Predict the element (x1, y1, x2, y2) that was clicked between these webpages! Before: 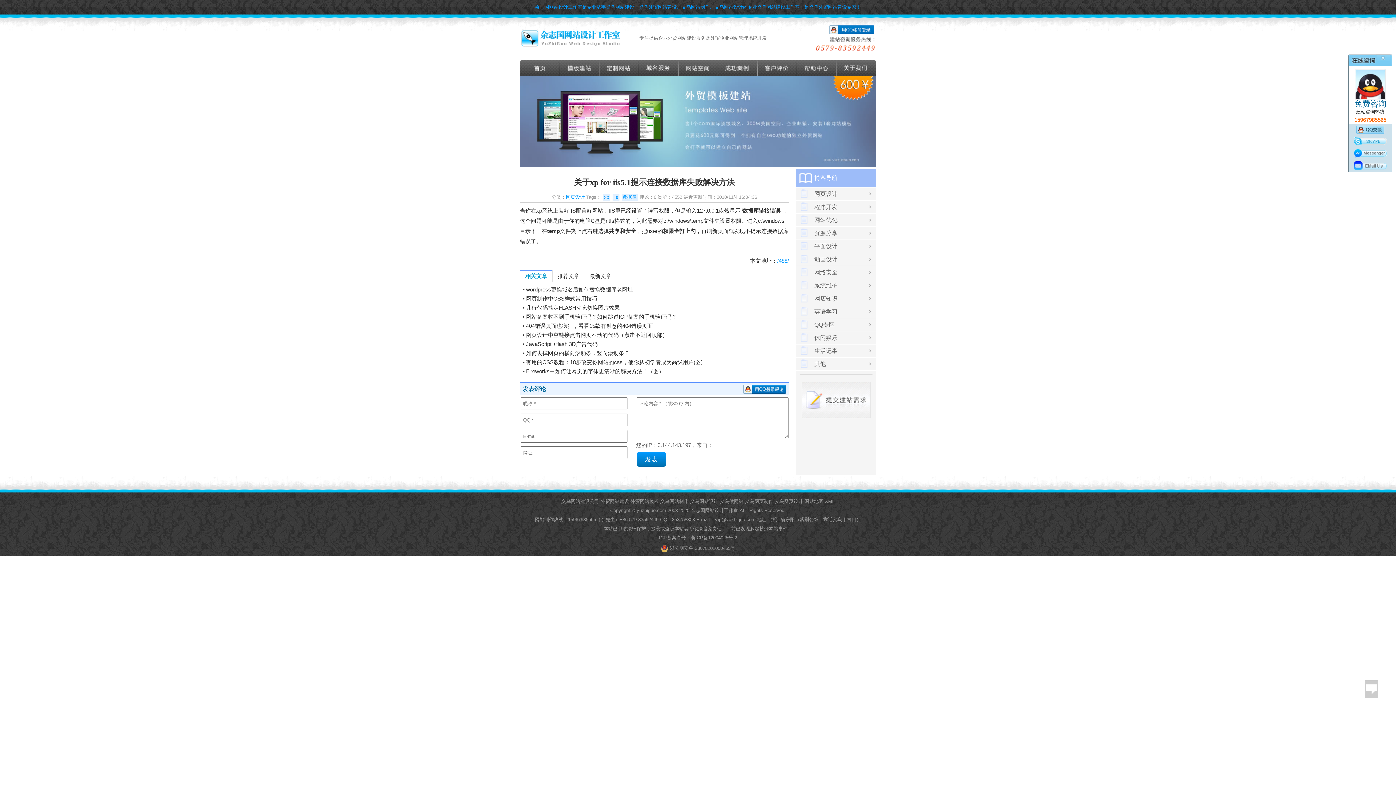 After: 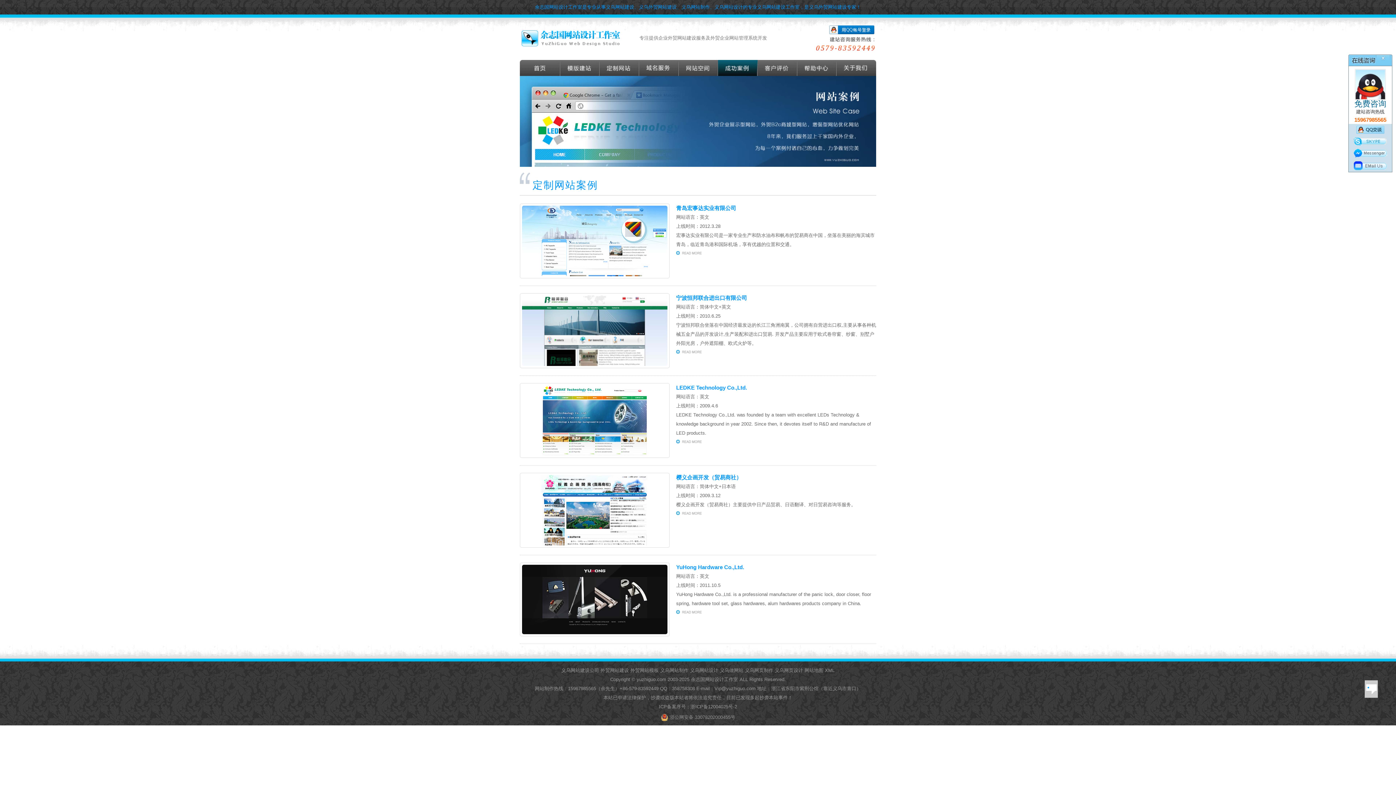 Action: bbox: (718, 60, 757, 76) label: 成功案例